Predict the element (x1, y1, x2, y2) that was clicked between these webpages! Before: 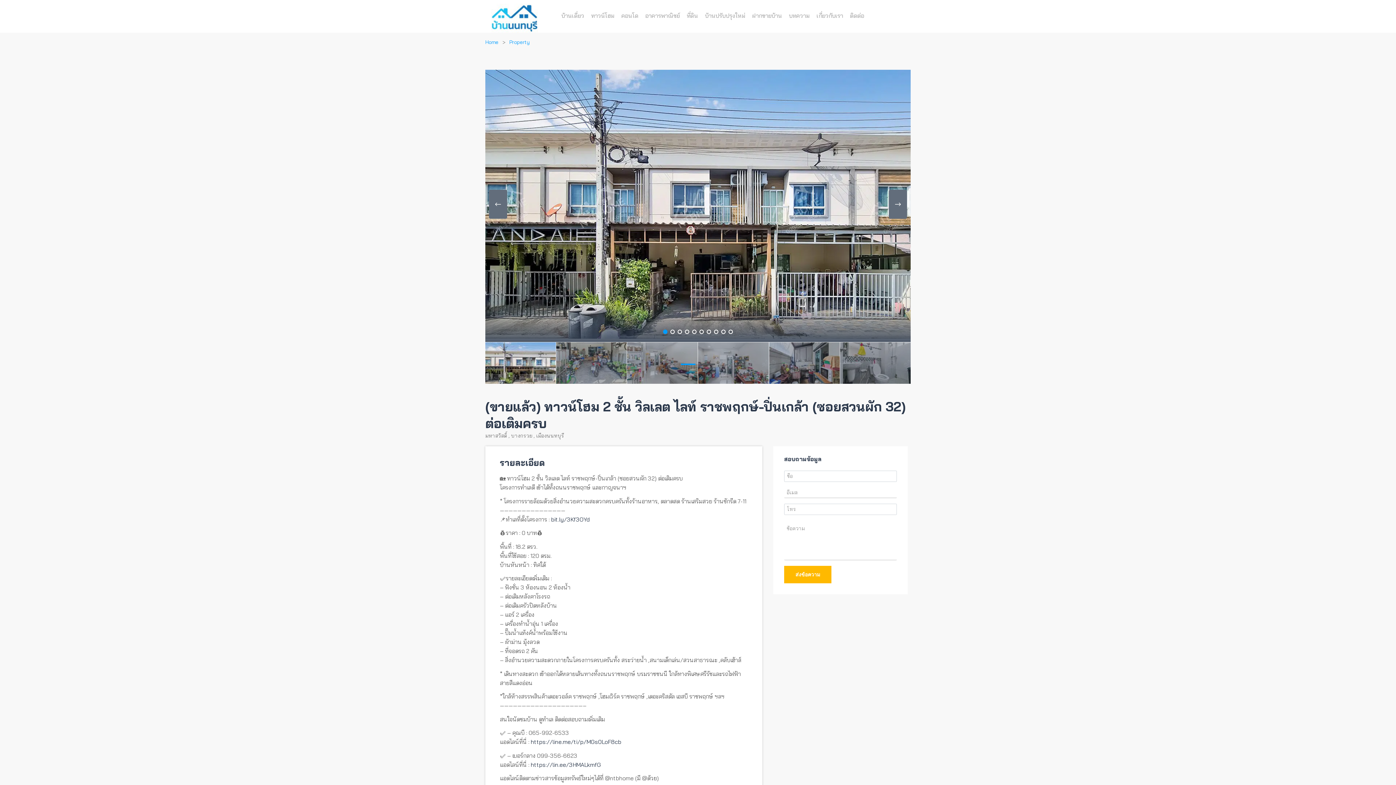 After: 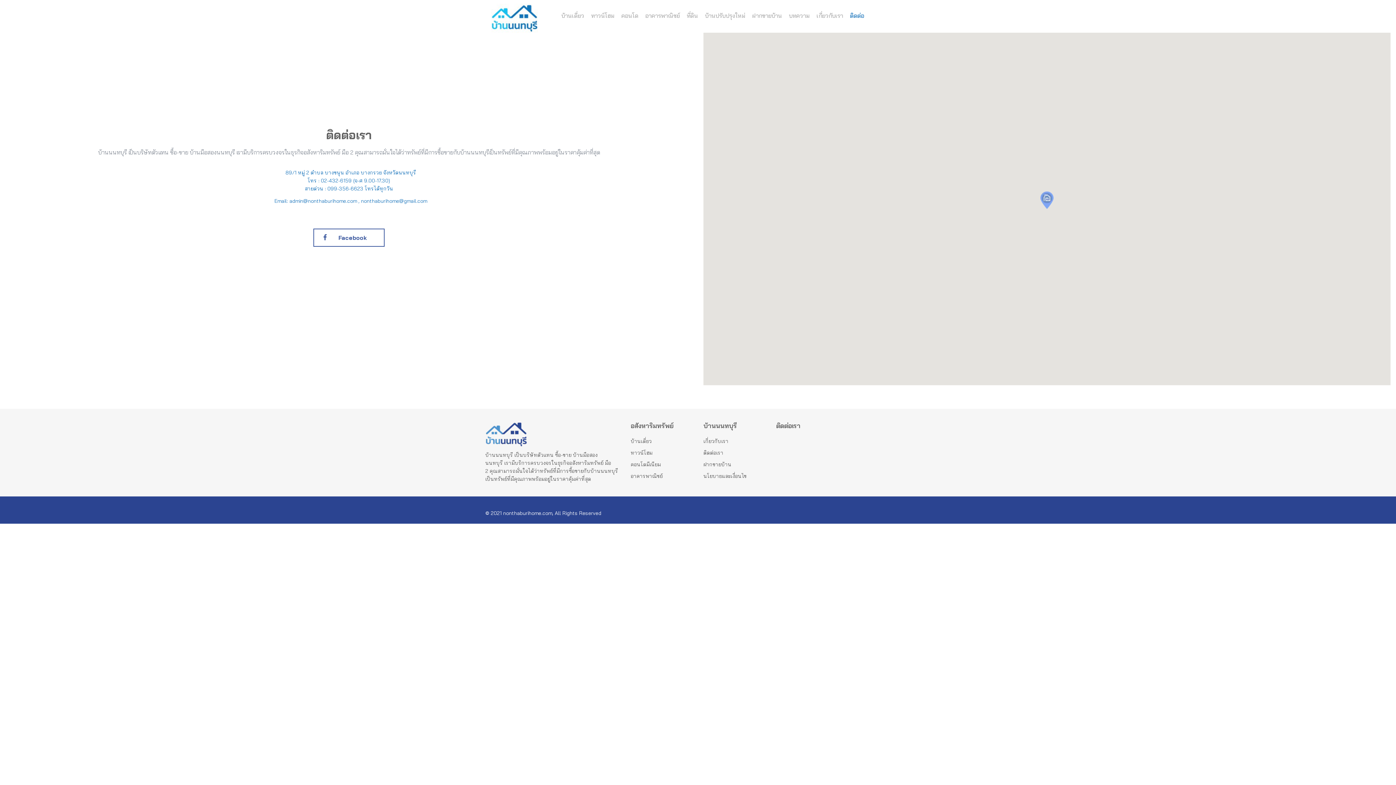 Action: bbox: (850, 0, 864, 31) label: ติดต่อ